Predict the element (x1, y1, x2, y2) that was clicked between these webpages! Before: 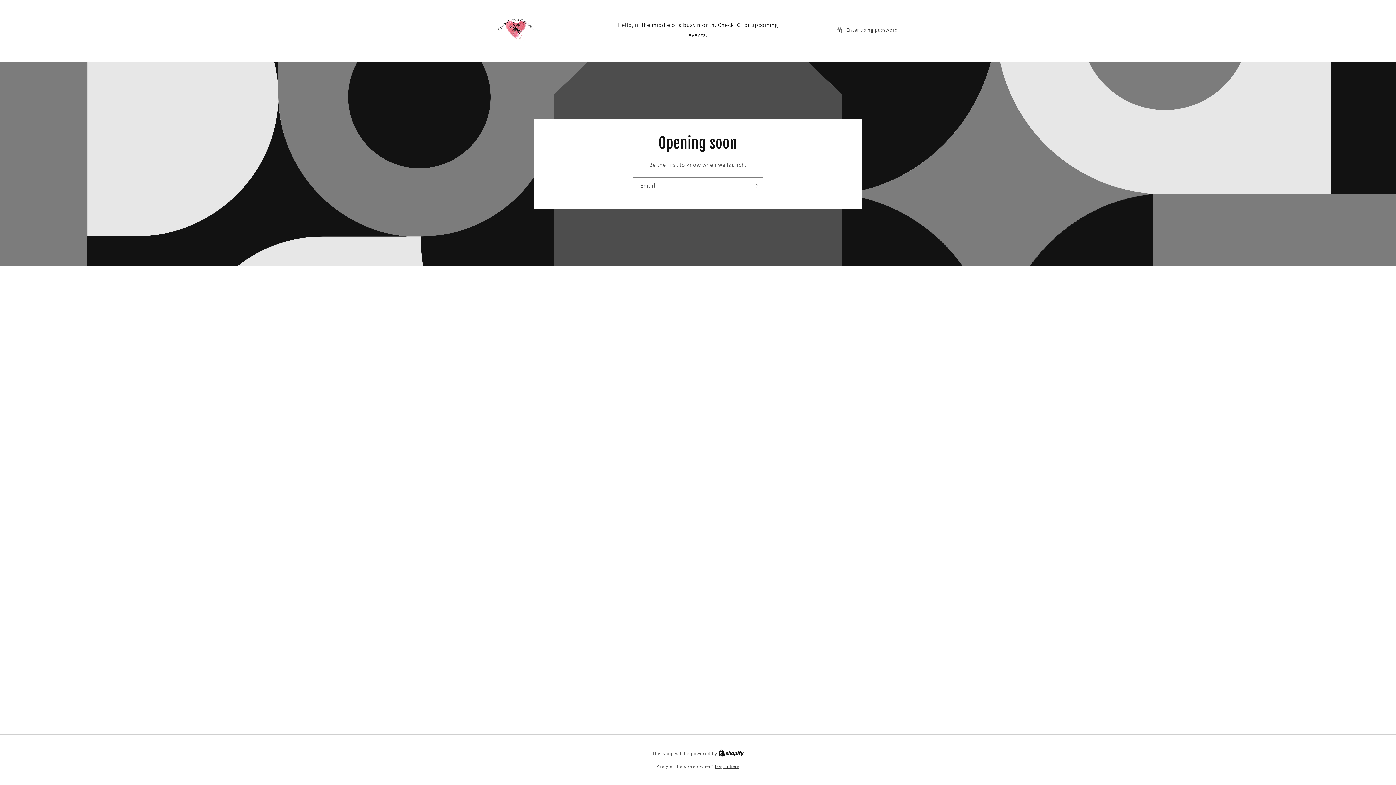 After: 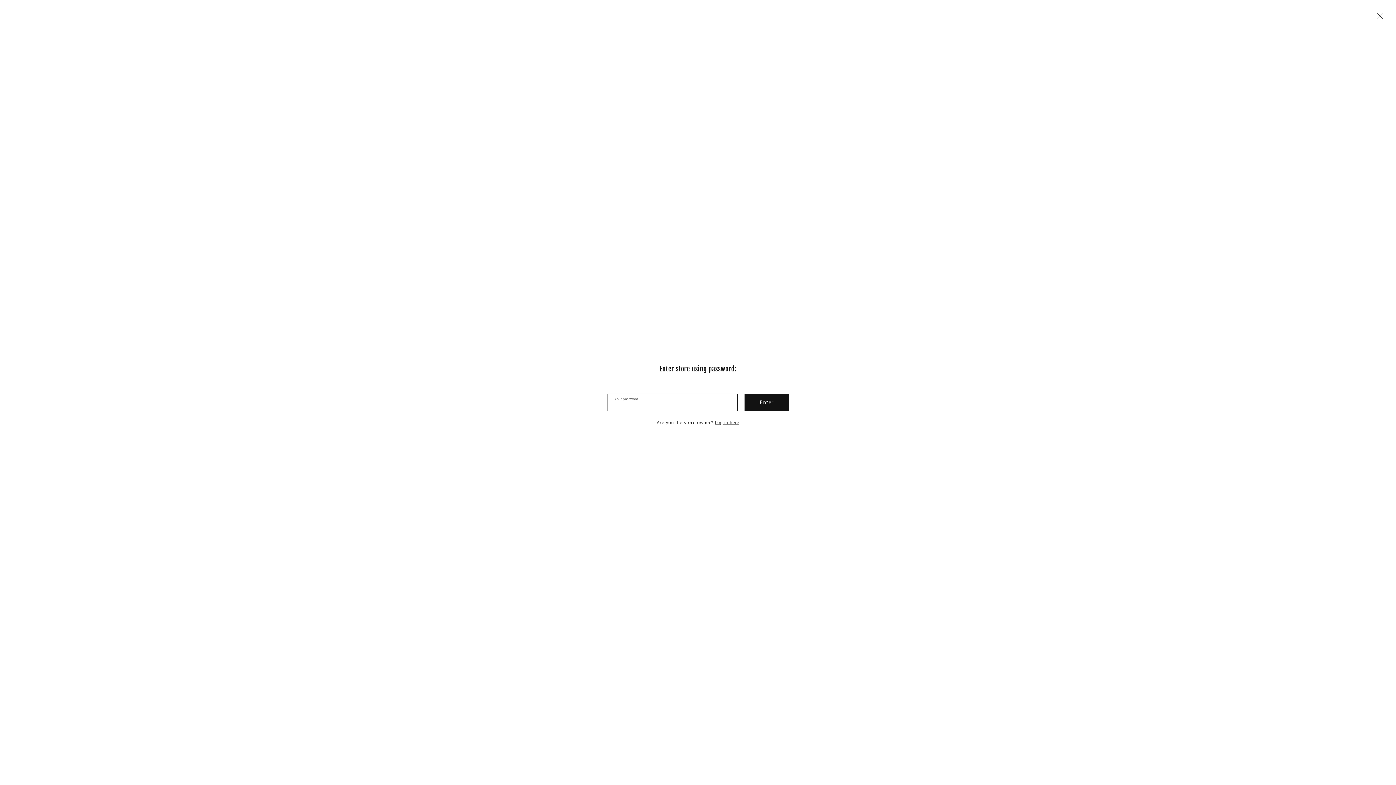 Action: label: Enter using password bbox: (836, 25, 898, 34)